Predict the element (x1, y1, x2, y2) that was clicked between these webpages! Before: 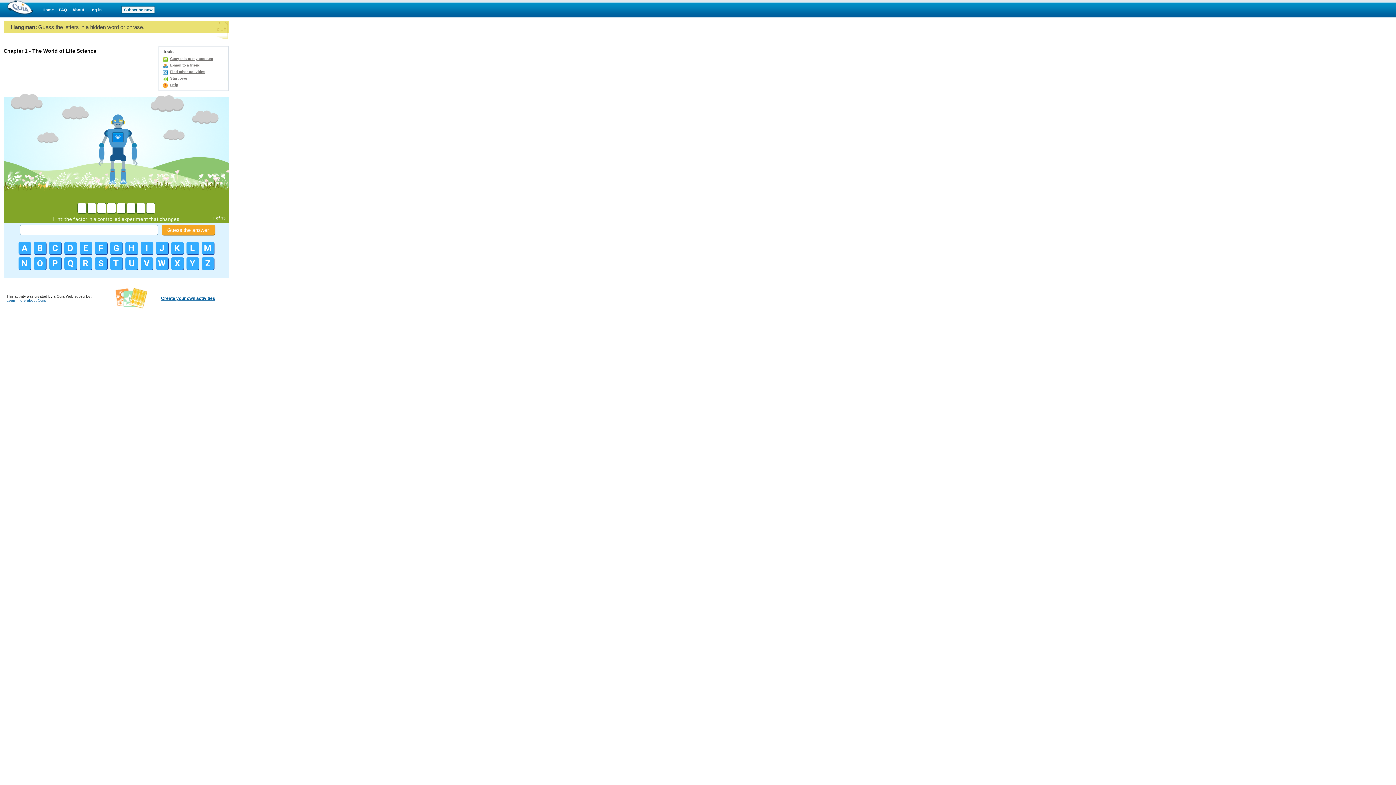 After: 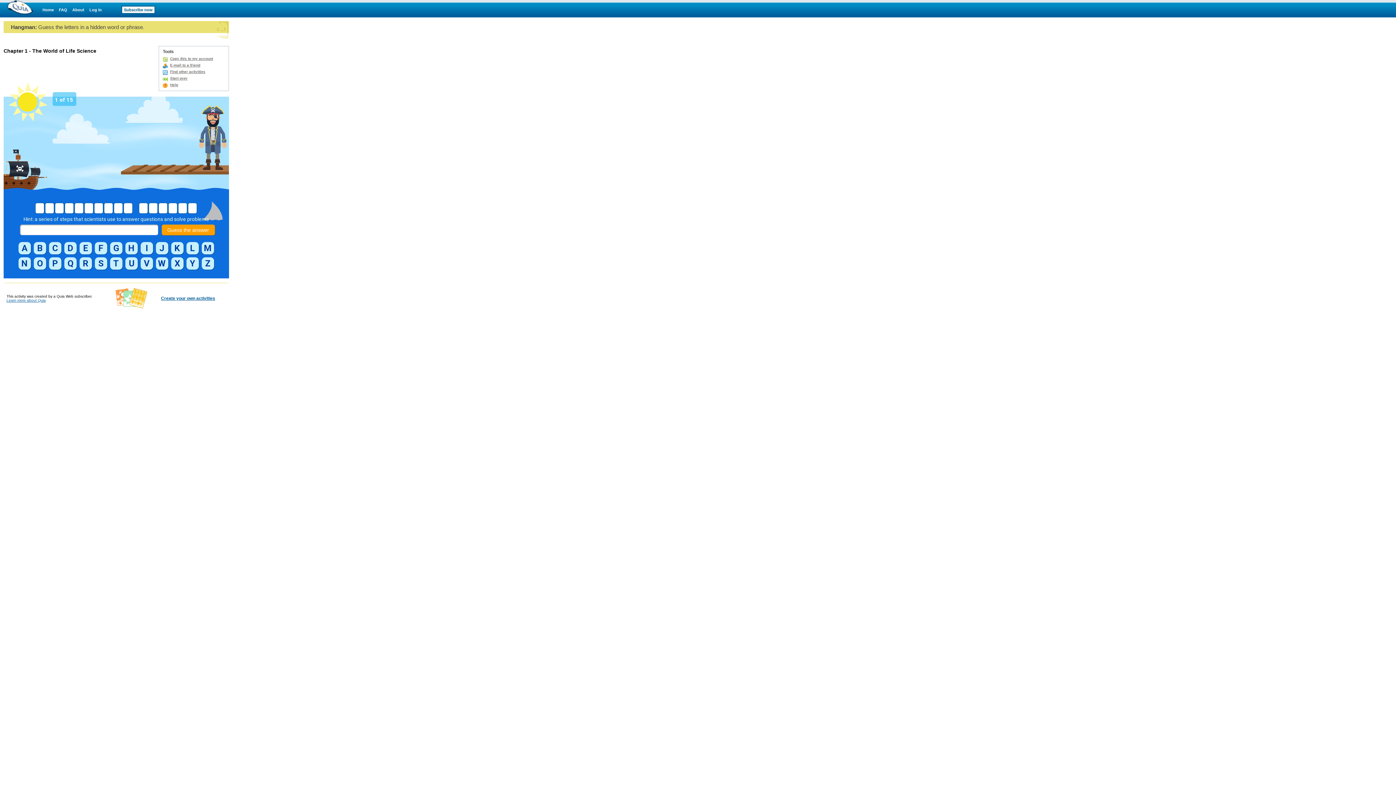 Action: label: Start over bbox: (170, 76, 187, 80)